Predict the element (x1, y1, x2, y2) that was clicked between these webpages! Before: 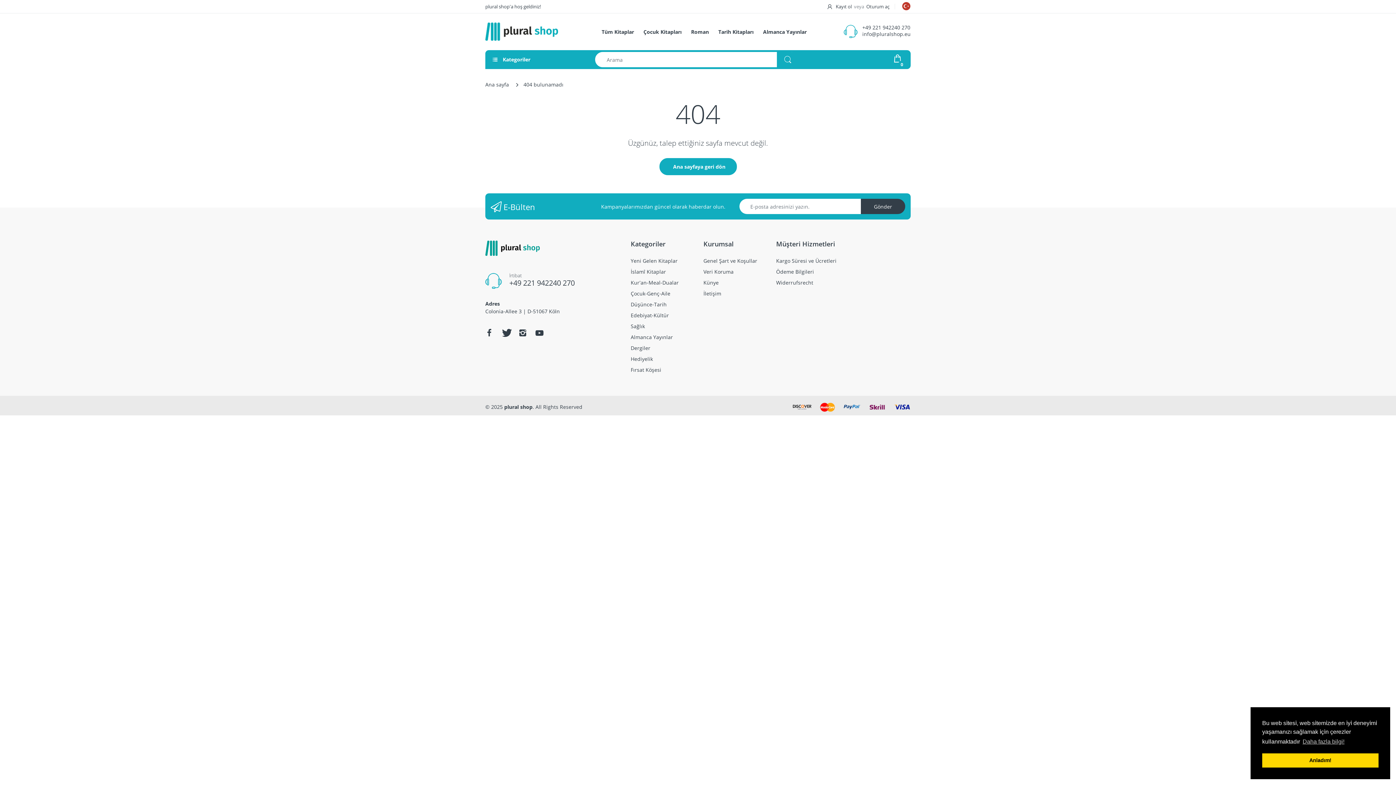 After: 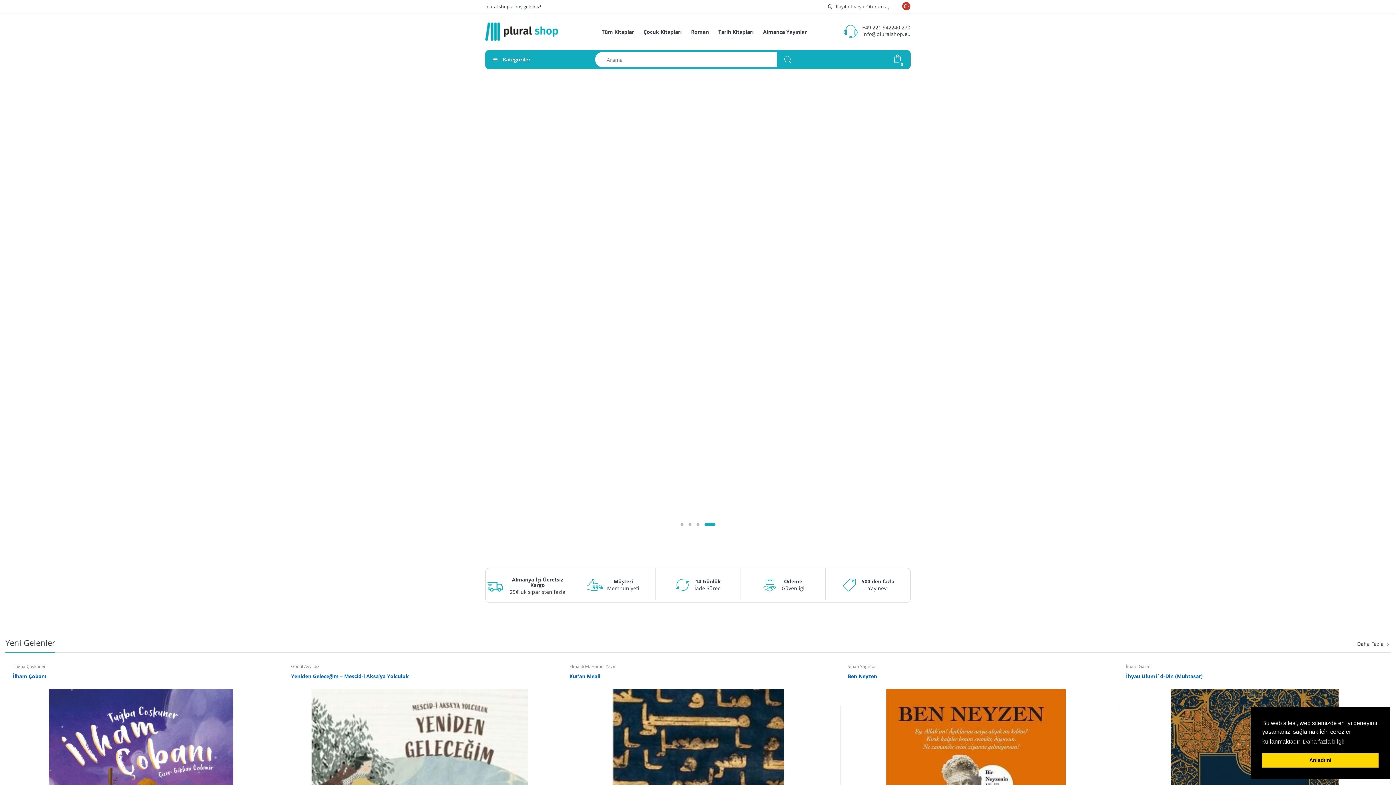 Action: bbox: (485, 78, 509, 91) label: Ana sayfa